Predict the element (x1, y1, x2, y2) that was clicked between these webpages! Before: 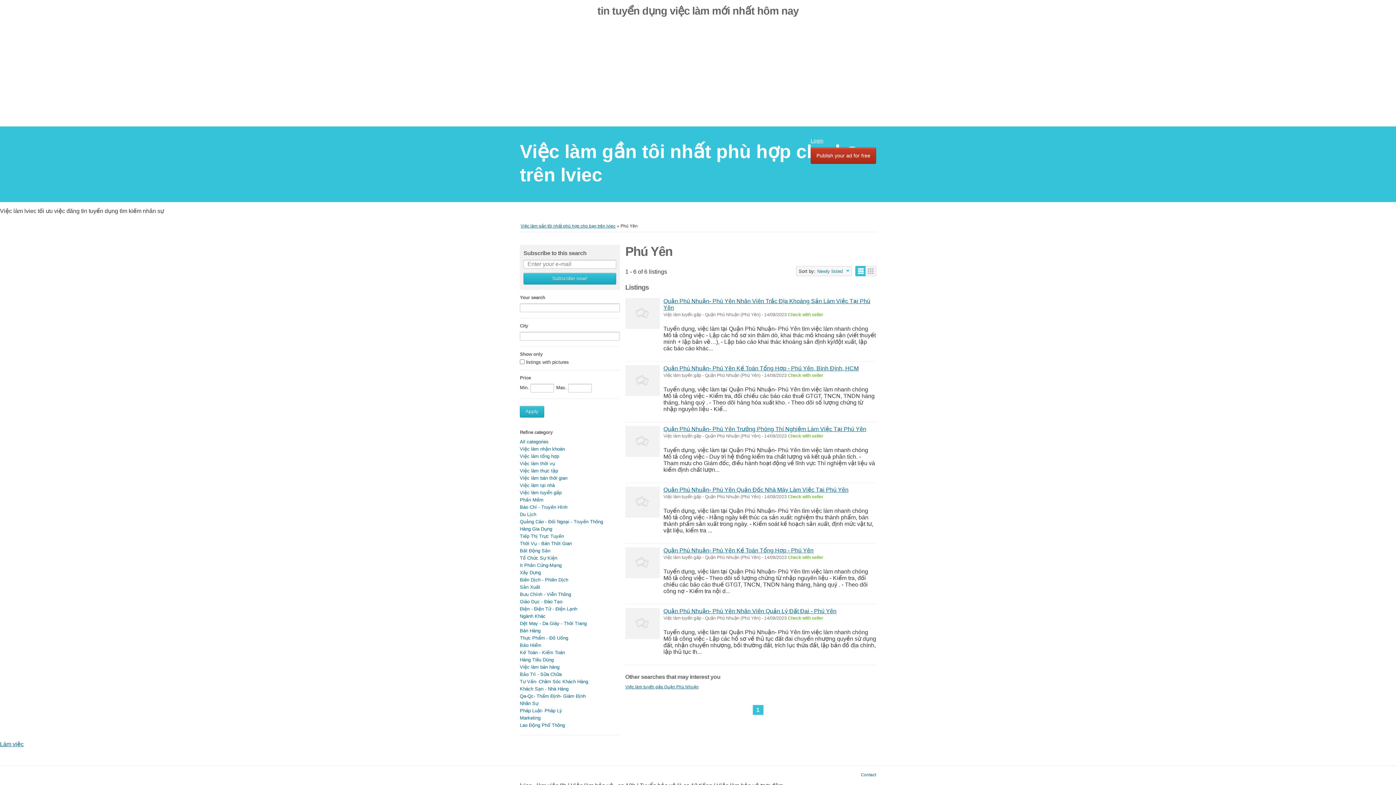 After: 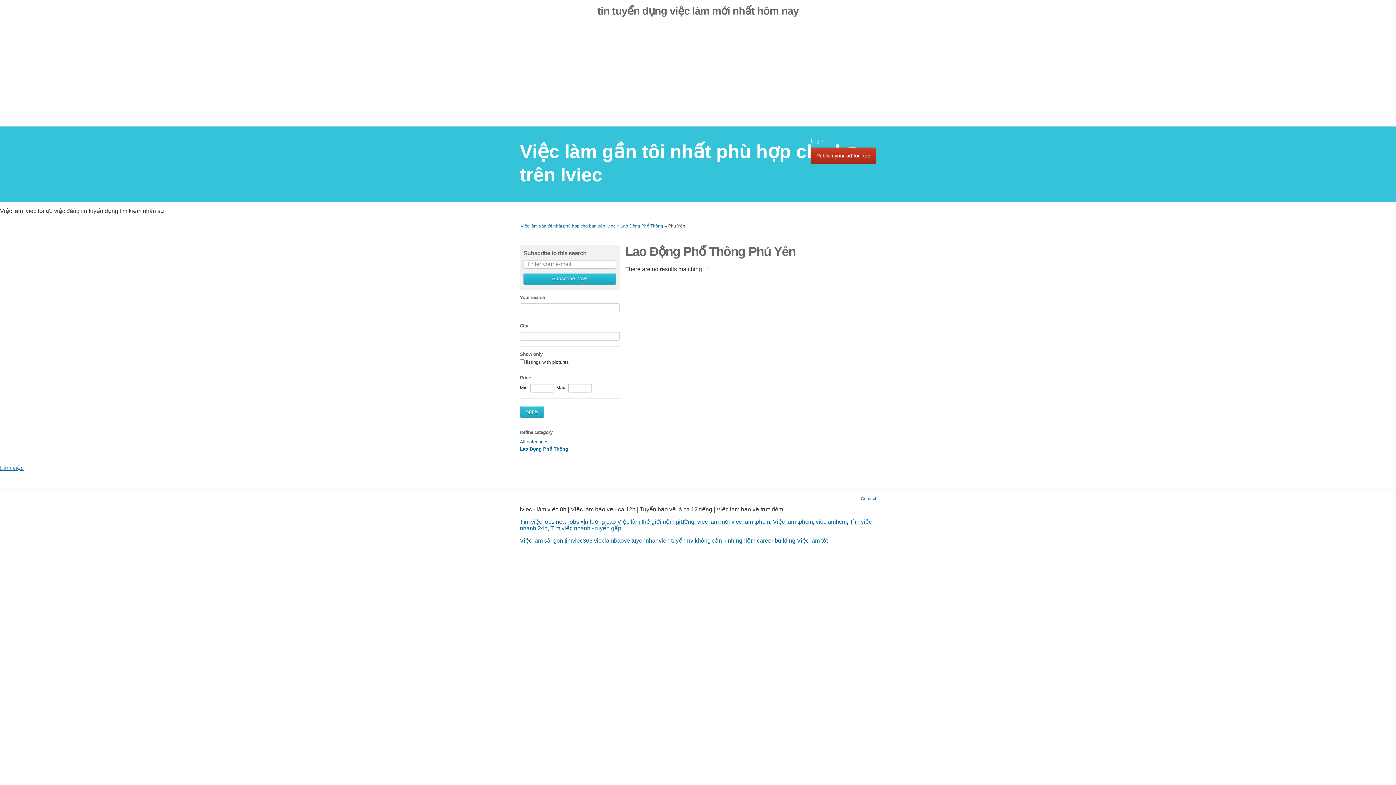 Action: label: Lao Động Phổ Thông bbox: (520, 722, 565, 728)